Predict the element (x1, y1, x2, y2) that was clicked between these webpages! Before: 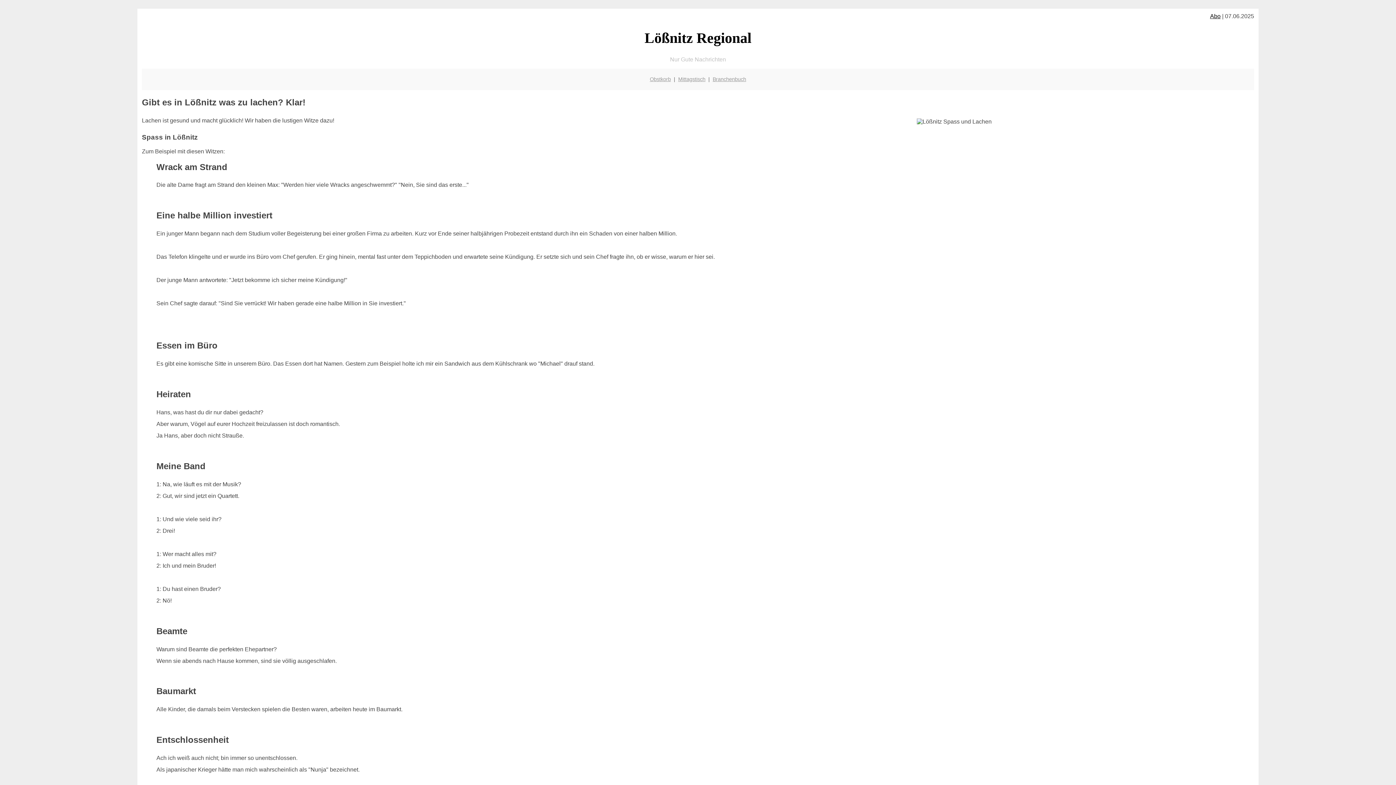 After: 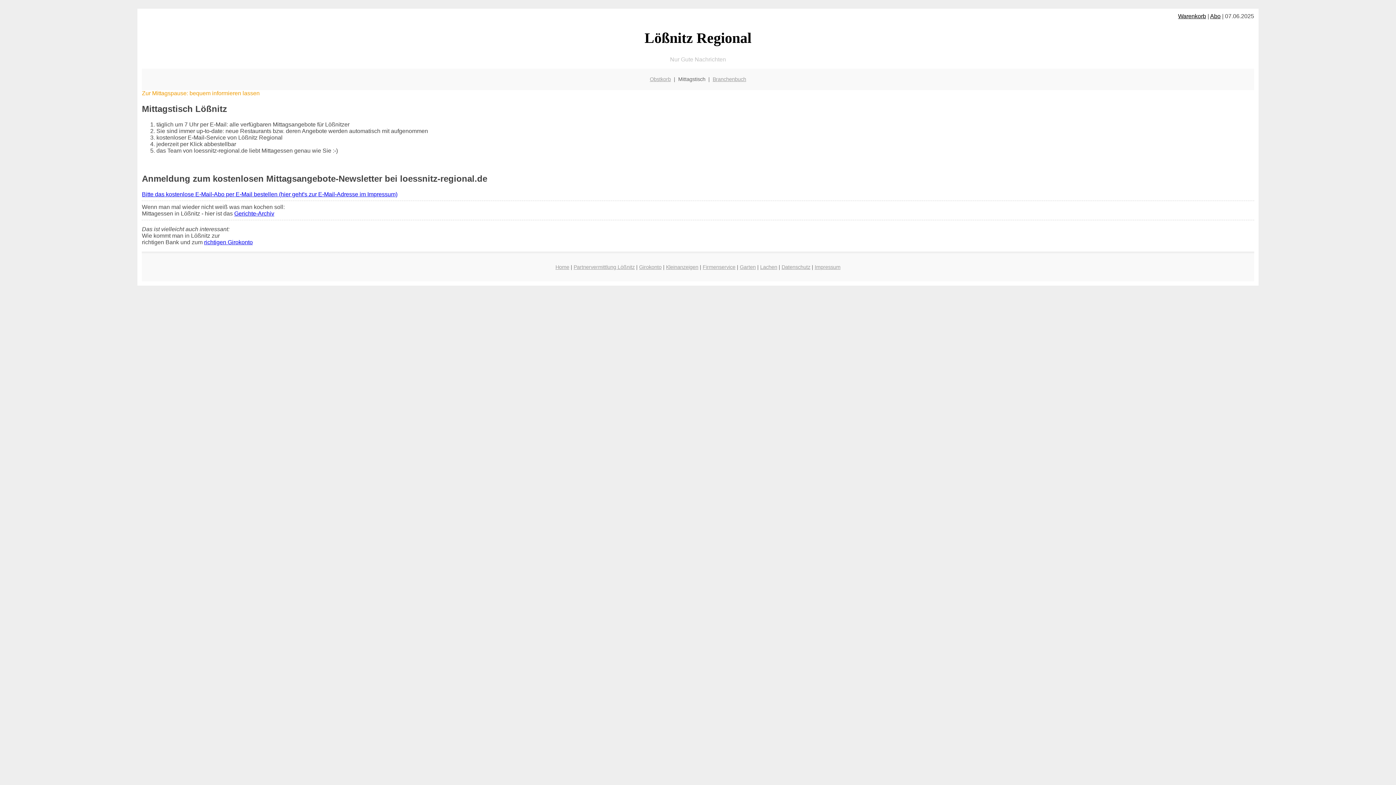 Action: label: Mittagstisch bbox: (678, 76, 705, 82)